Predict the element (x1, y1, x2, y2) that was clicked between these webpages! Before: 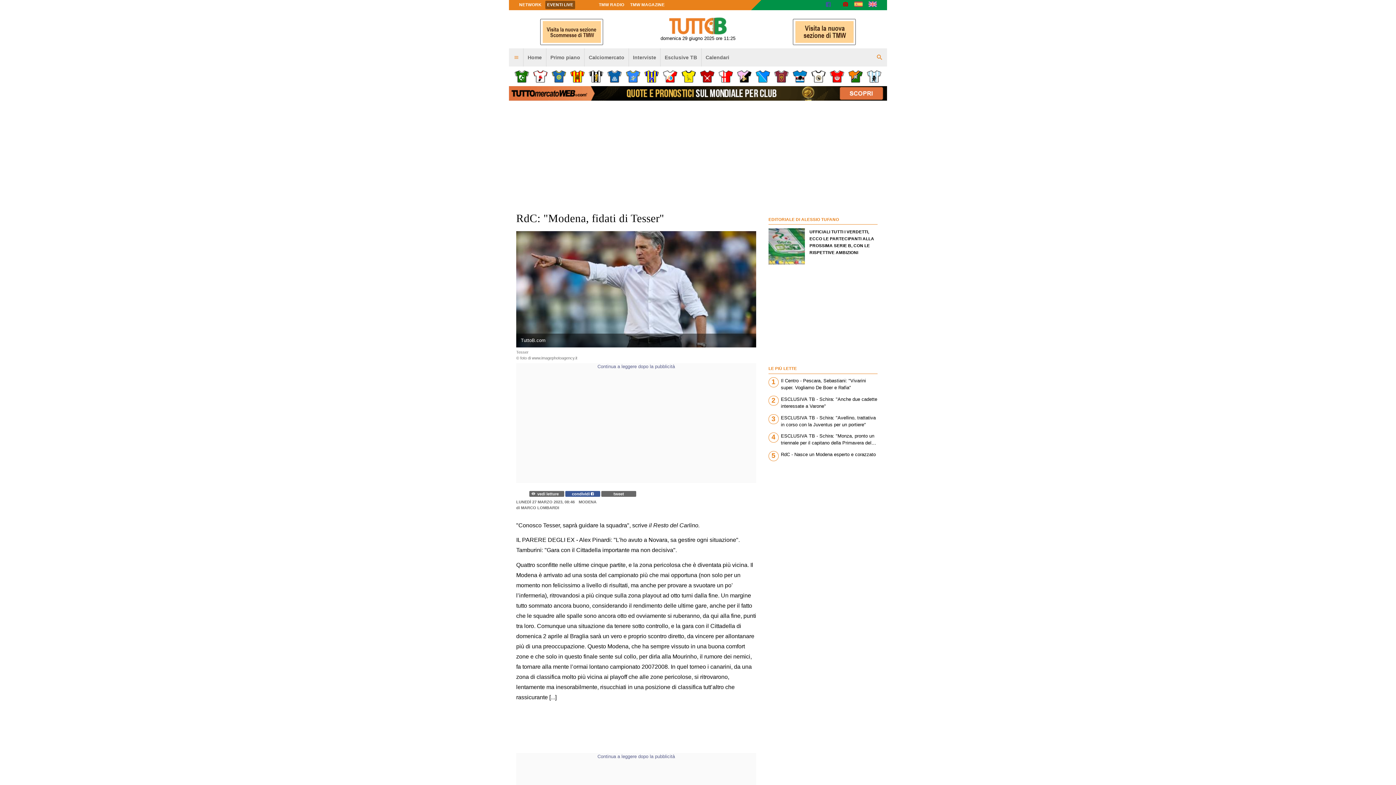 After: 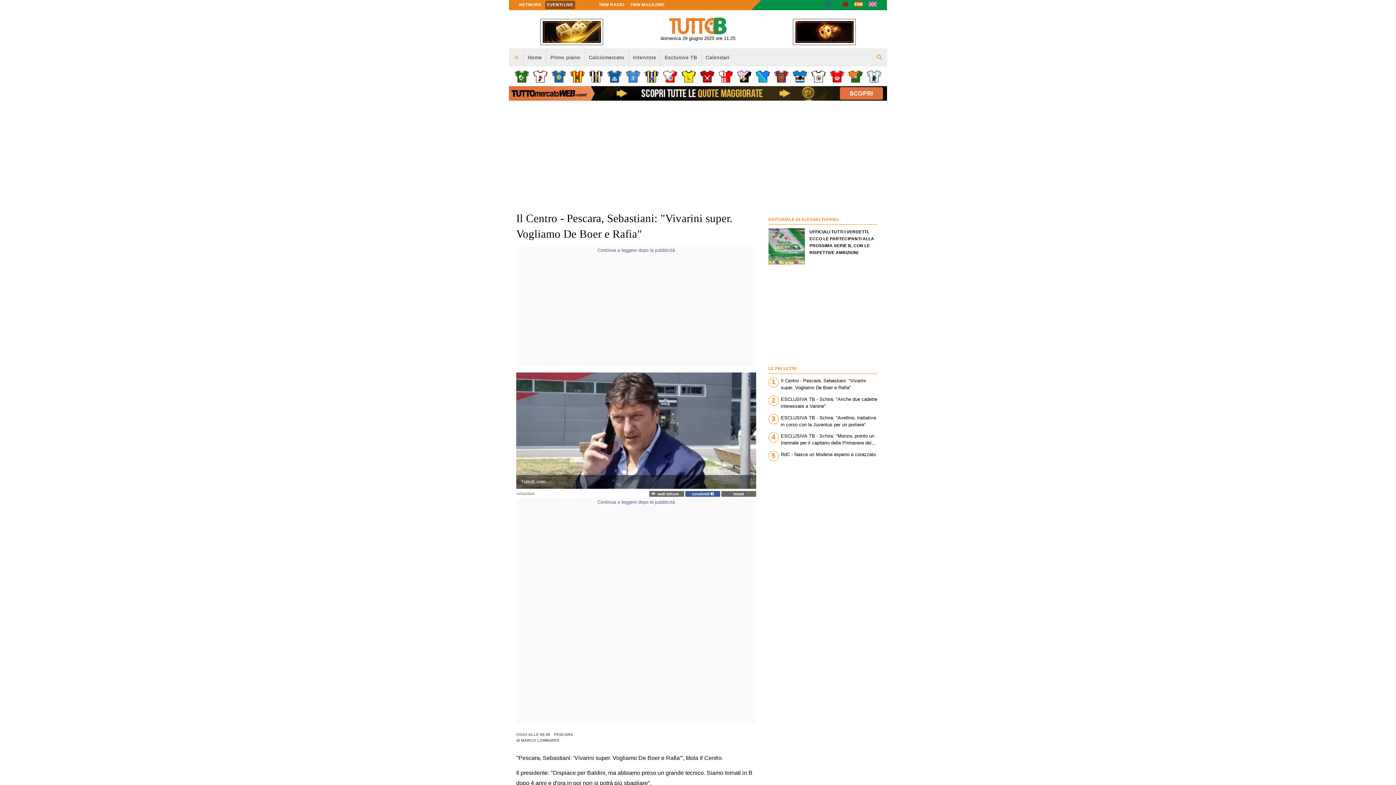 Action: label: 1
Il Centro - Pescara, Sebastiani: "Vivarini super. Vogliamo De Boer e Rafia" bbox: (768, 377, 877, 391)